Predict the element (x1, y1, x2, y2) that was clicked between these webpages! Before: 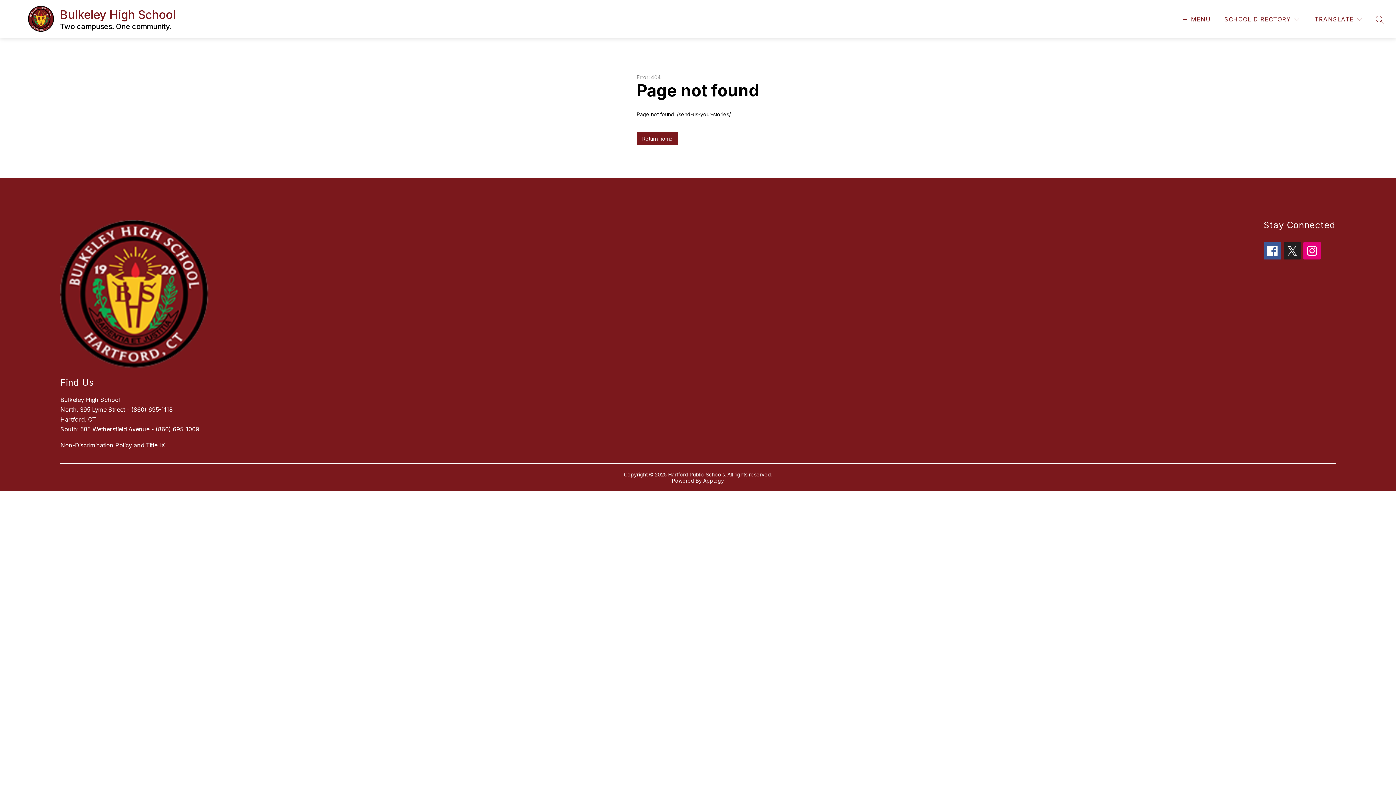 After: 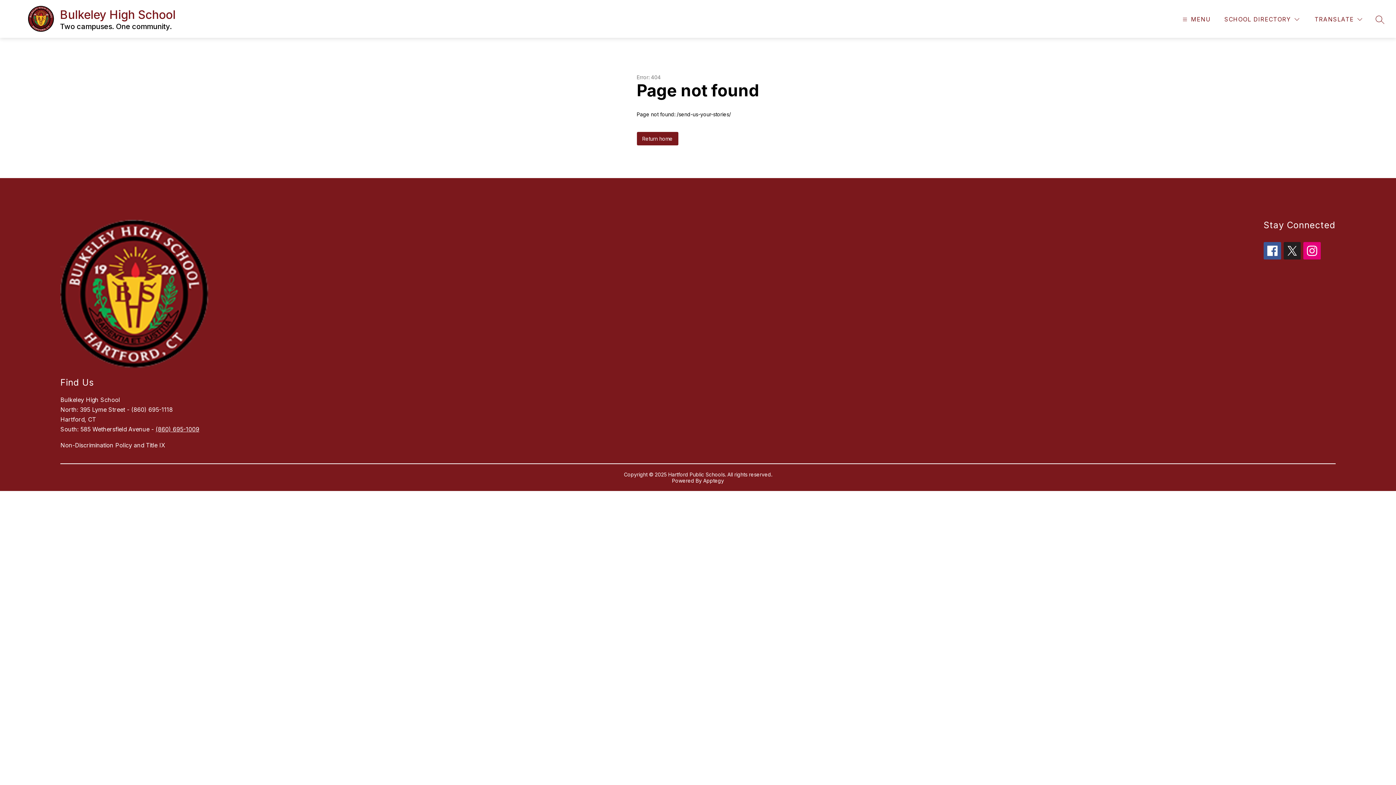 Action: bbox: (1283, 242, 1301, 259)